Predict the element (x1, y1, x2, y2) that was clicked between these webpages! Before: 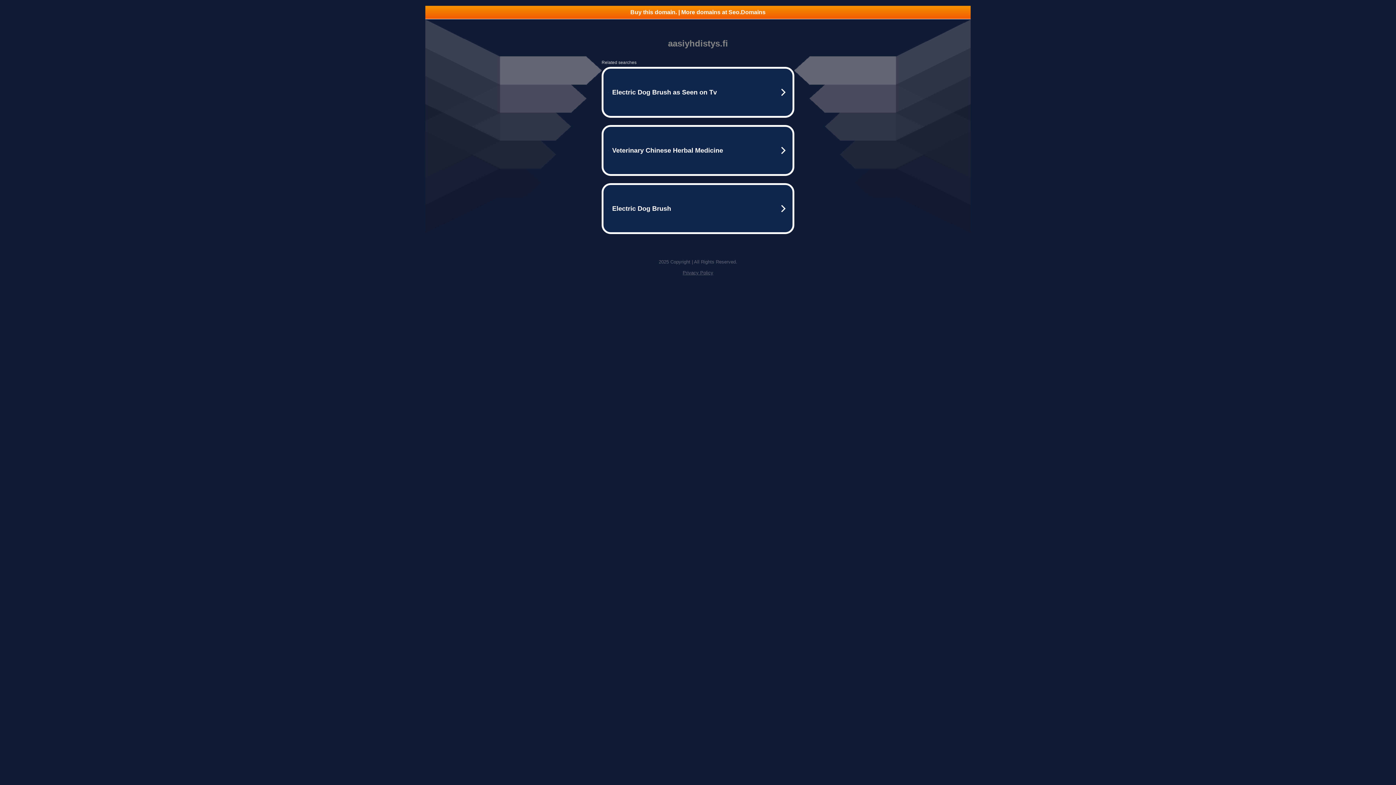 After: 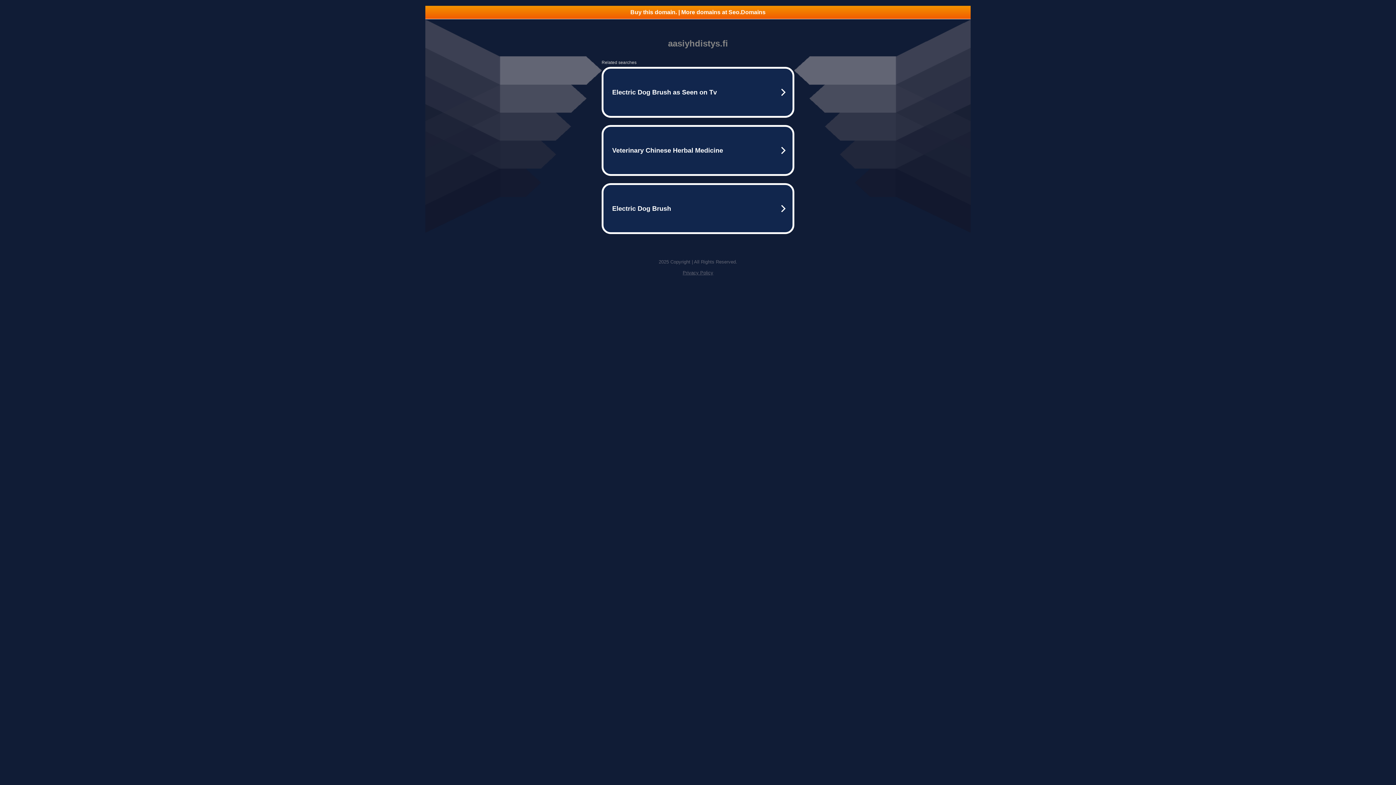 Action: bbox: (425, 5, 970, 18) label: Buy this domain. | More domains at Seo.Domains